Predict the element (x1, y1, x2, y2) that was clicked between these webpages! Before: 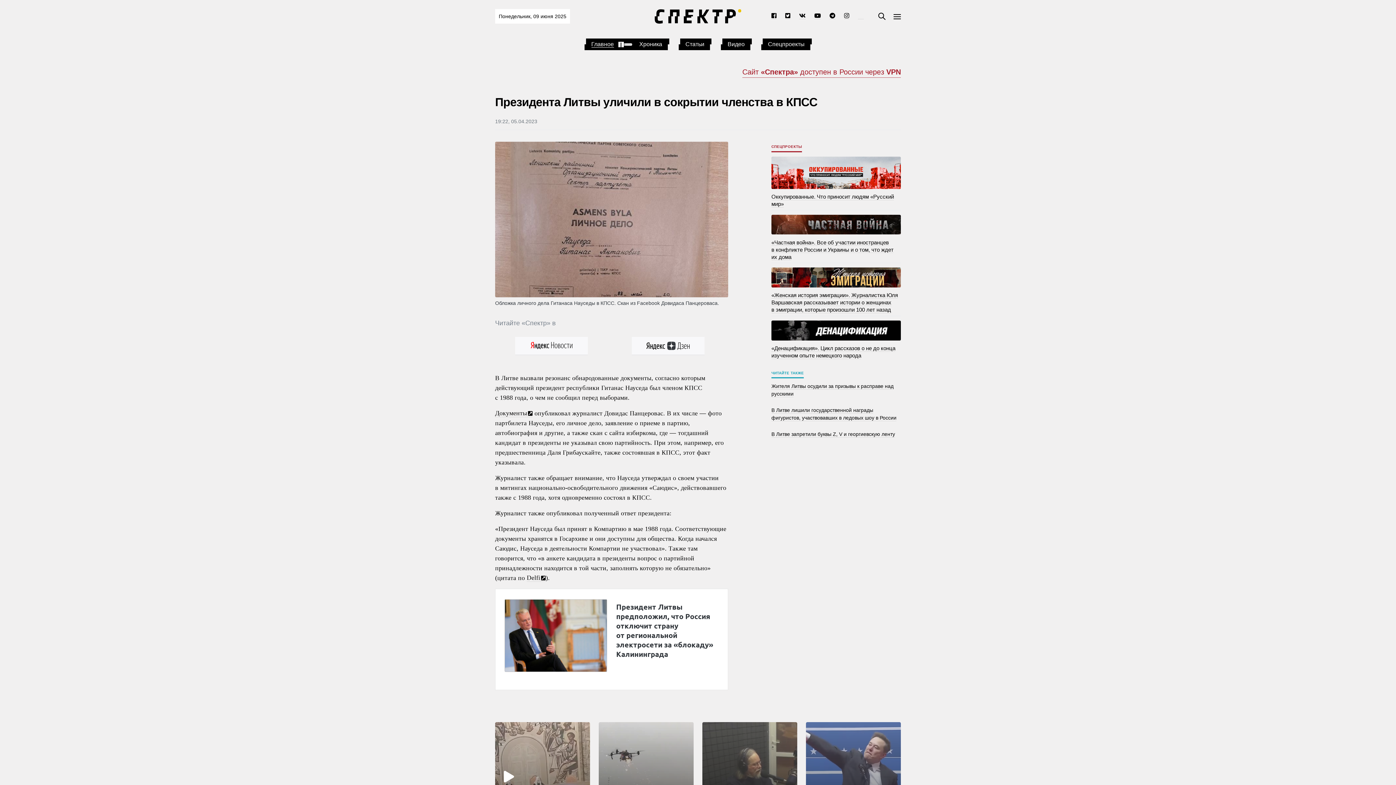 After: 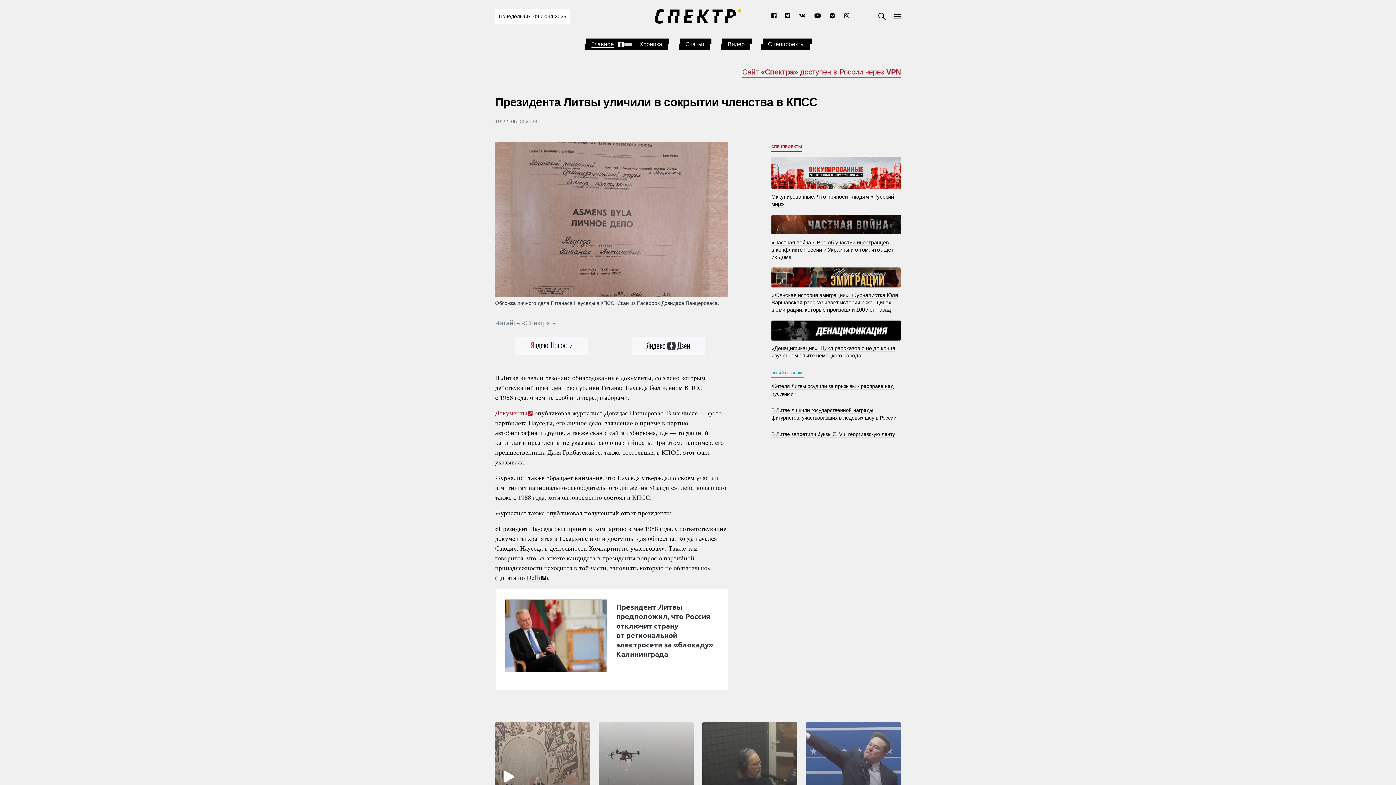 Action: label: Документы bbox: (495, 407, 532, 417)